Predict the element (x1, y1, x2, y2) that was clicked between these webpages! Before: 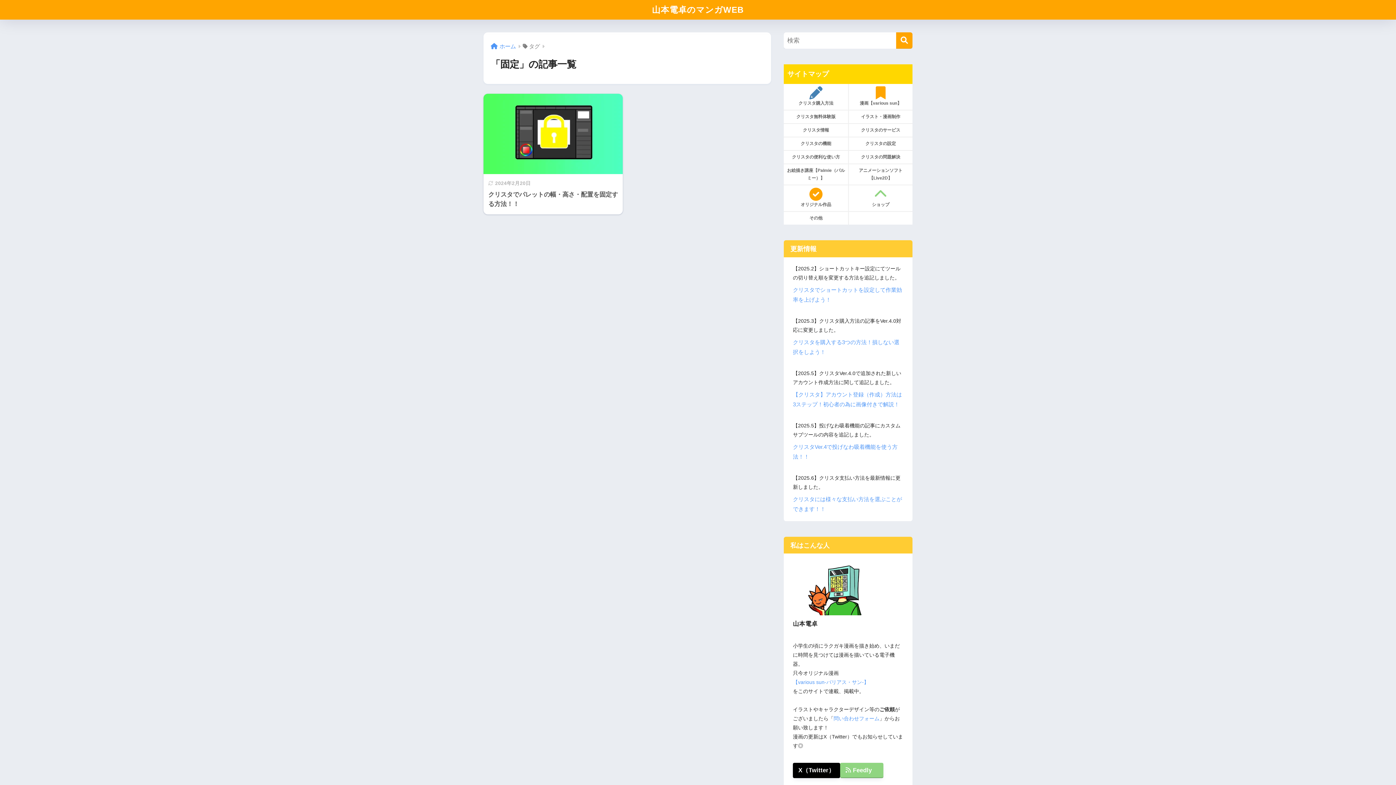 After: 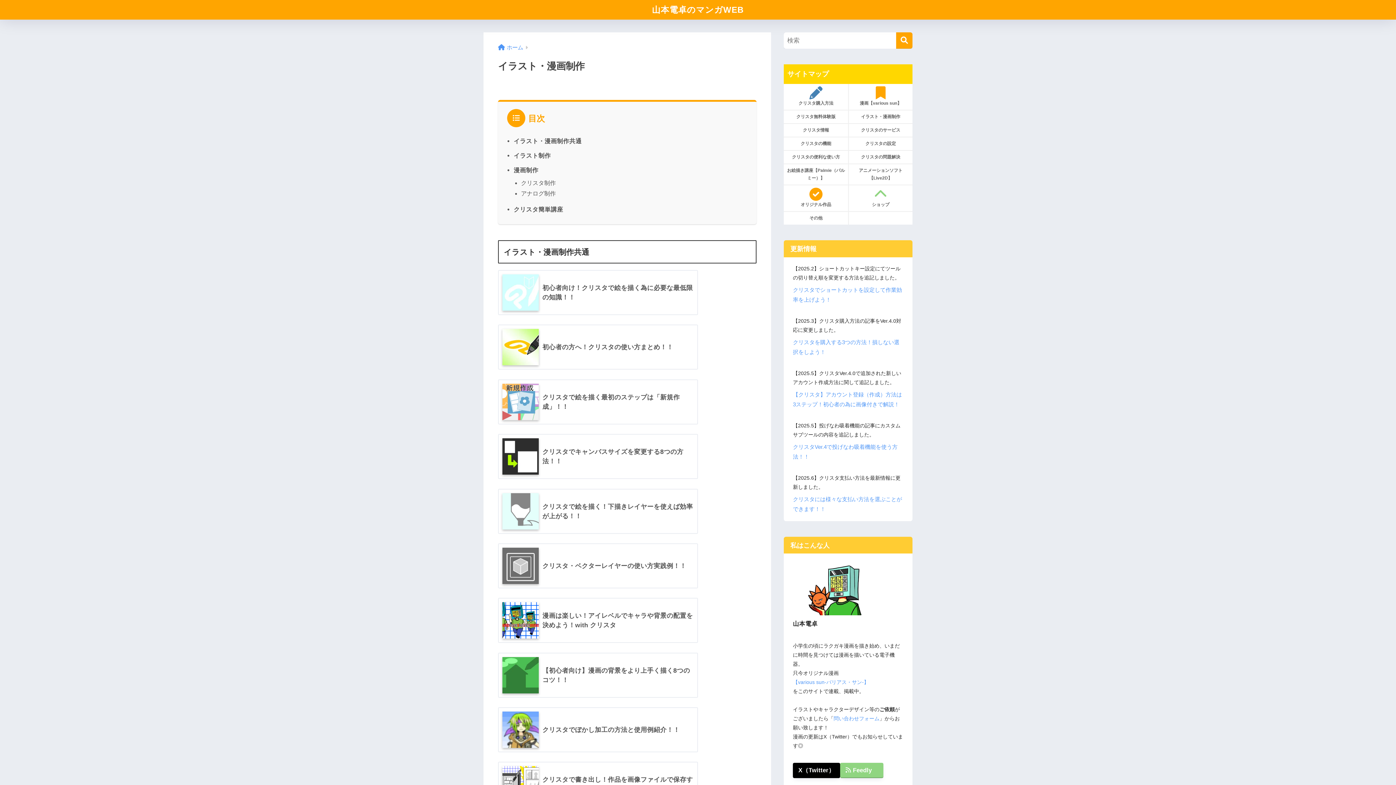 Action: label: イラスト・漫画制作 bbox: (849, 110, 912, 123)